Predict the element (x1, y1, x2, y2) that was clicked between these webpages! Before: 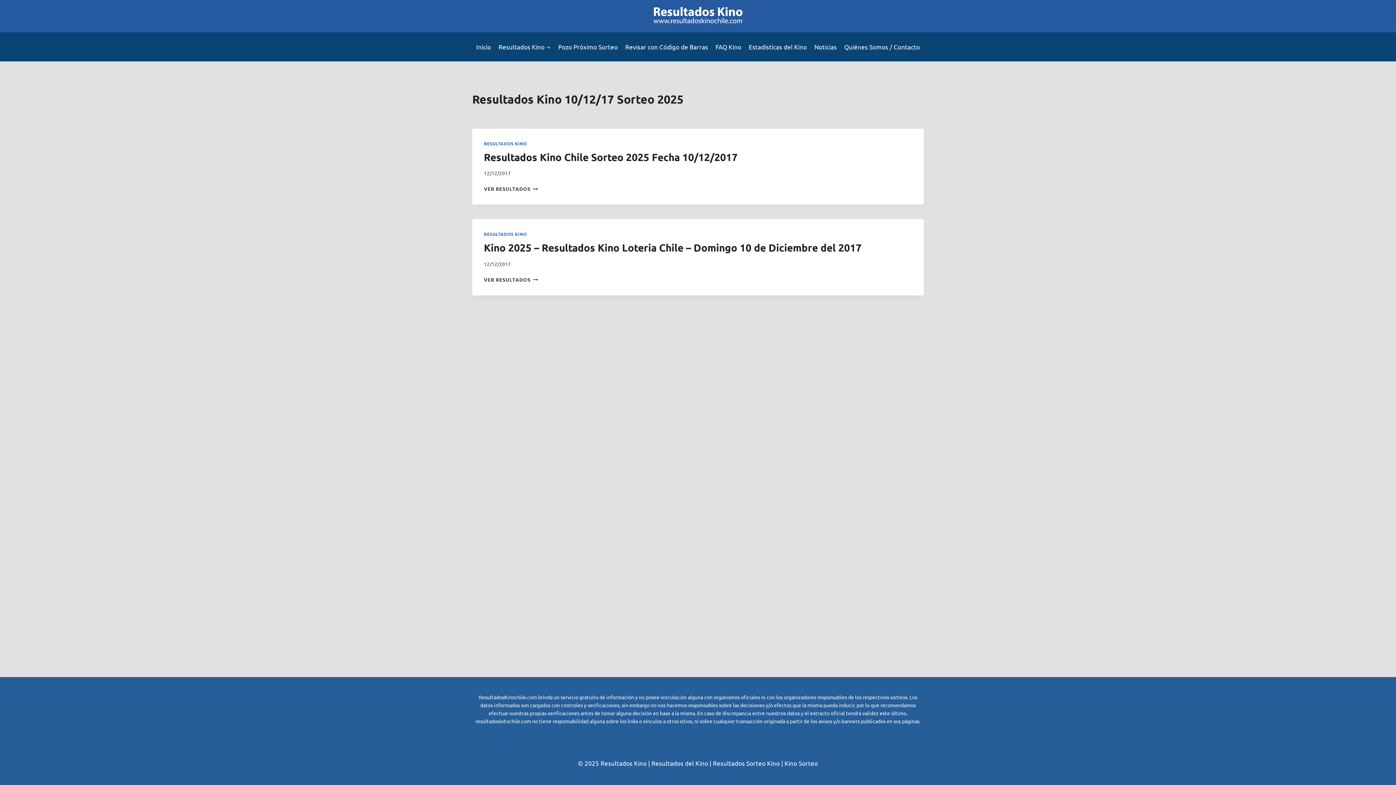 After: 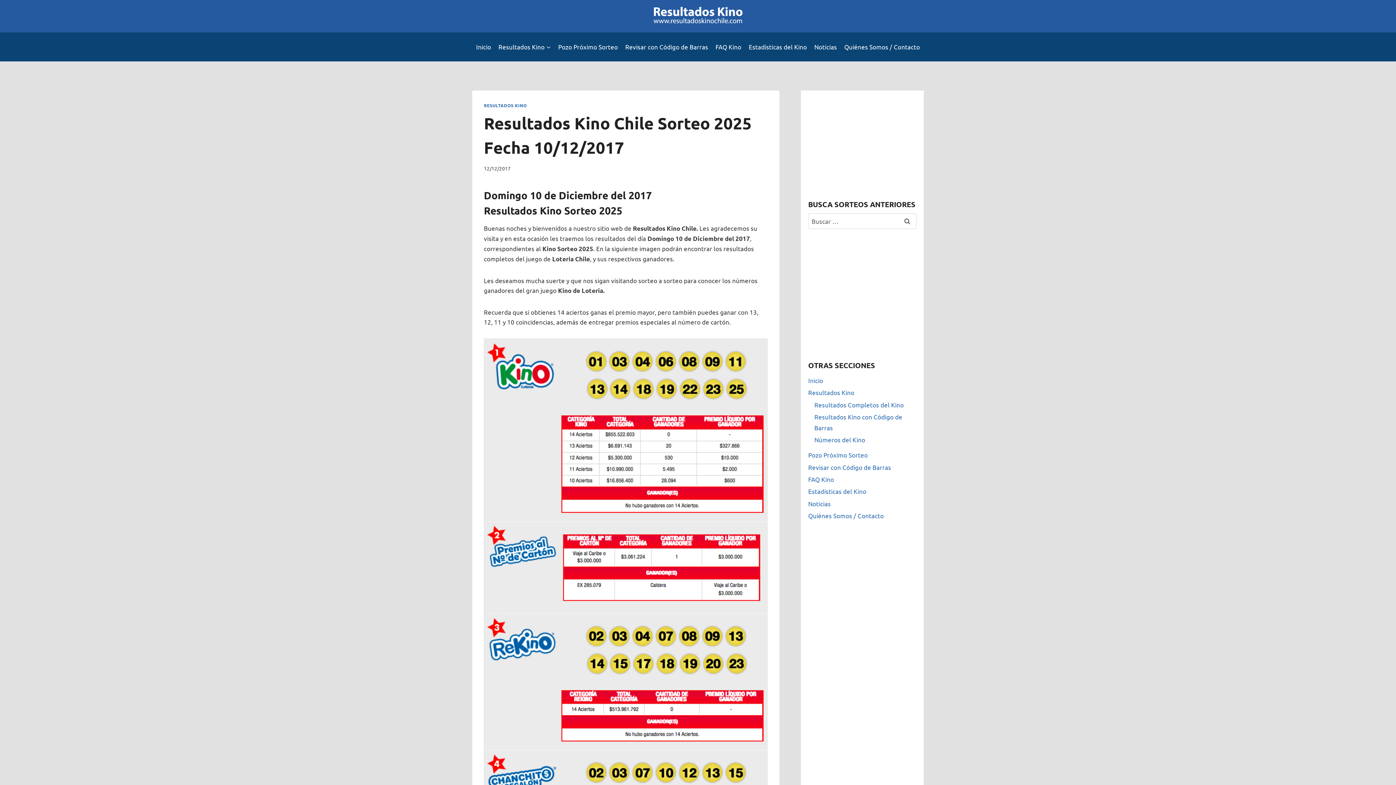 Action: bbox: (484, 150, 737, 163) label: Resultados Kino Chile Sorteo 2025 Fecha 10/12/2017